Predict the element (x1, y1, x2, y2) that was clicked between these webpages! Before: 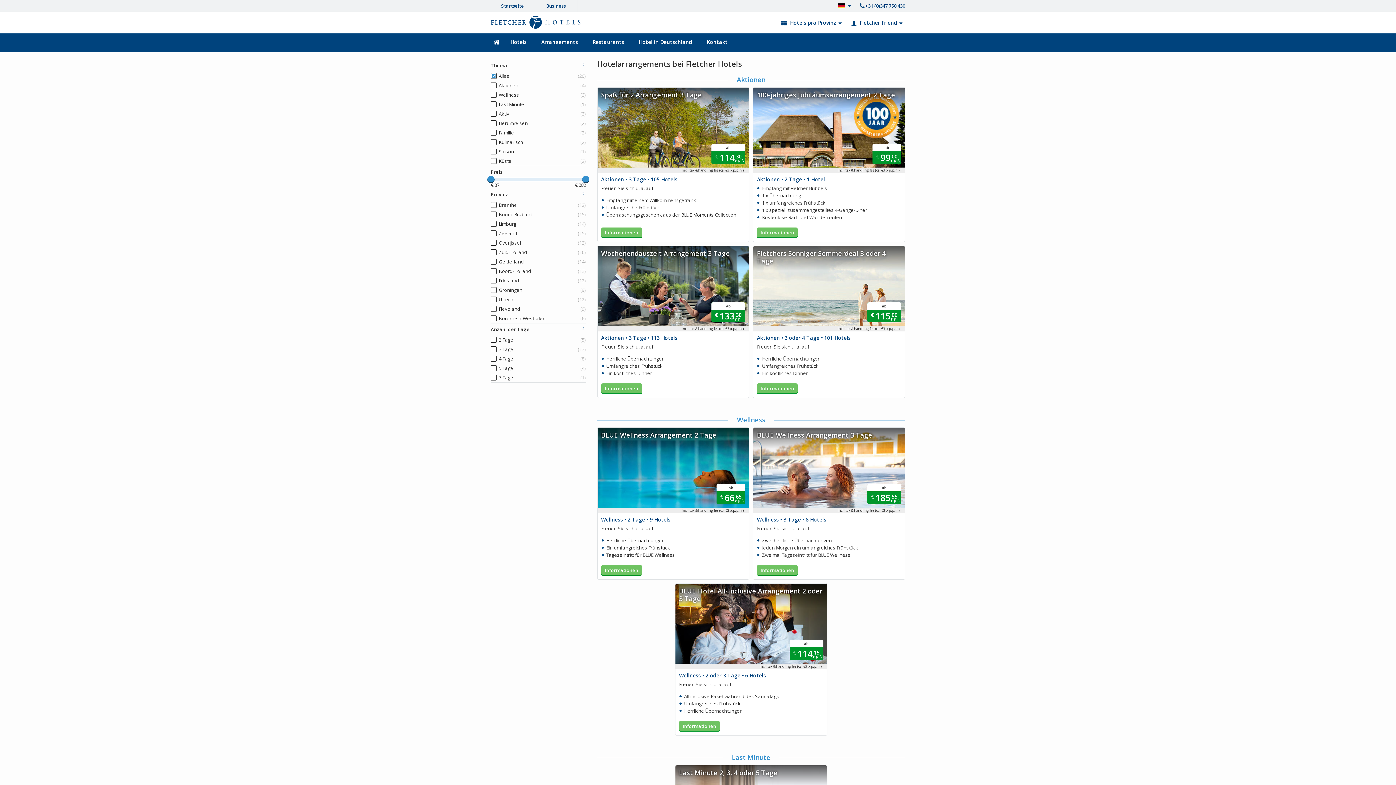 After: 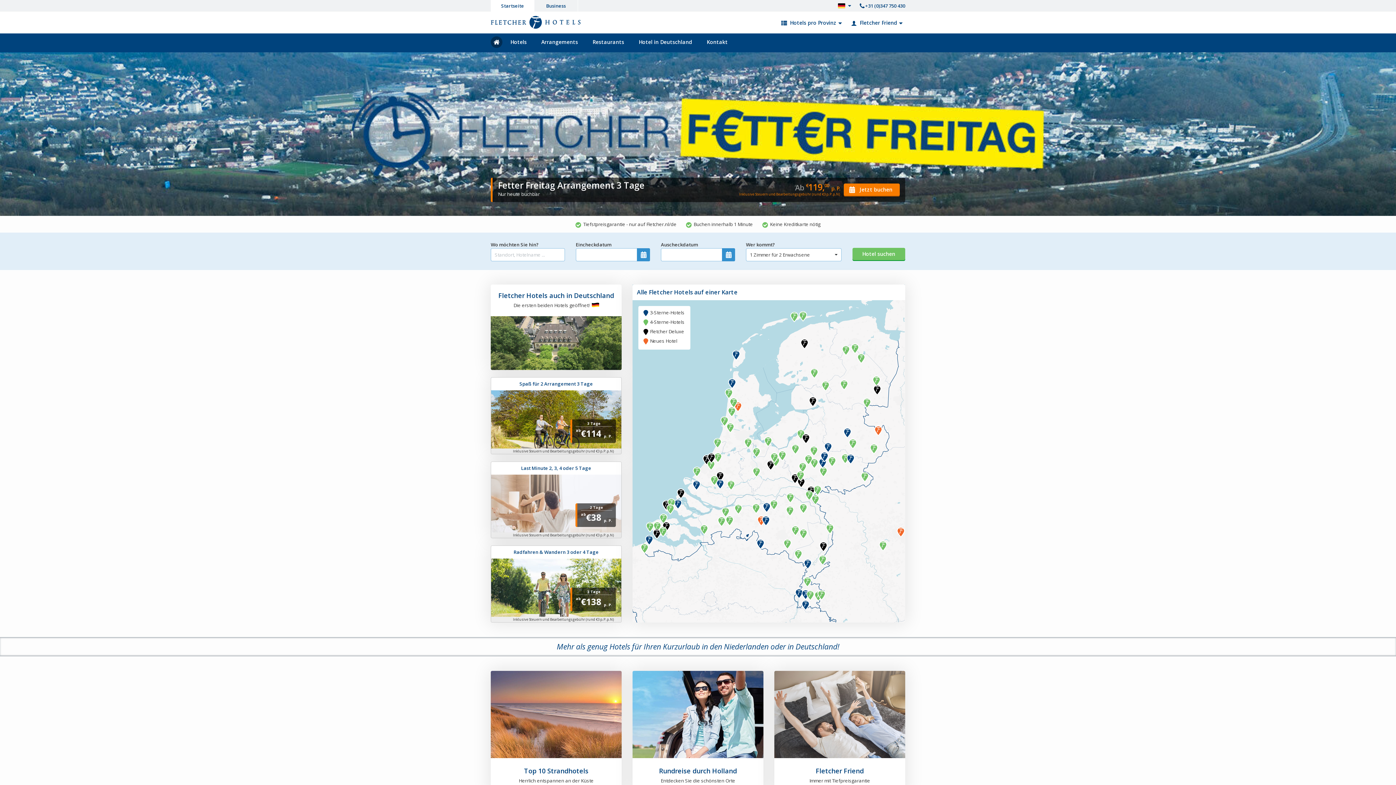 Action: bbox: (490, 16, 618, 28)